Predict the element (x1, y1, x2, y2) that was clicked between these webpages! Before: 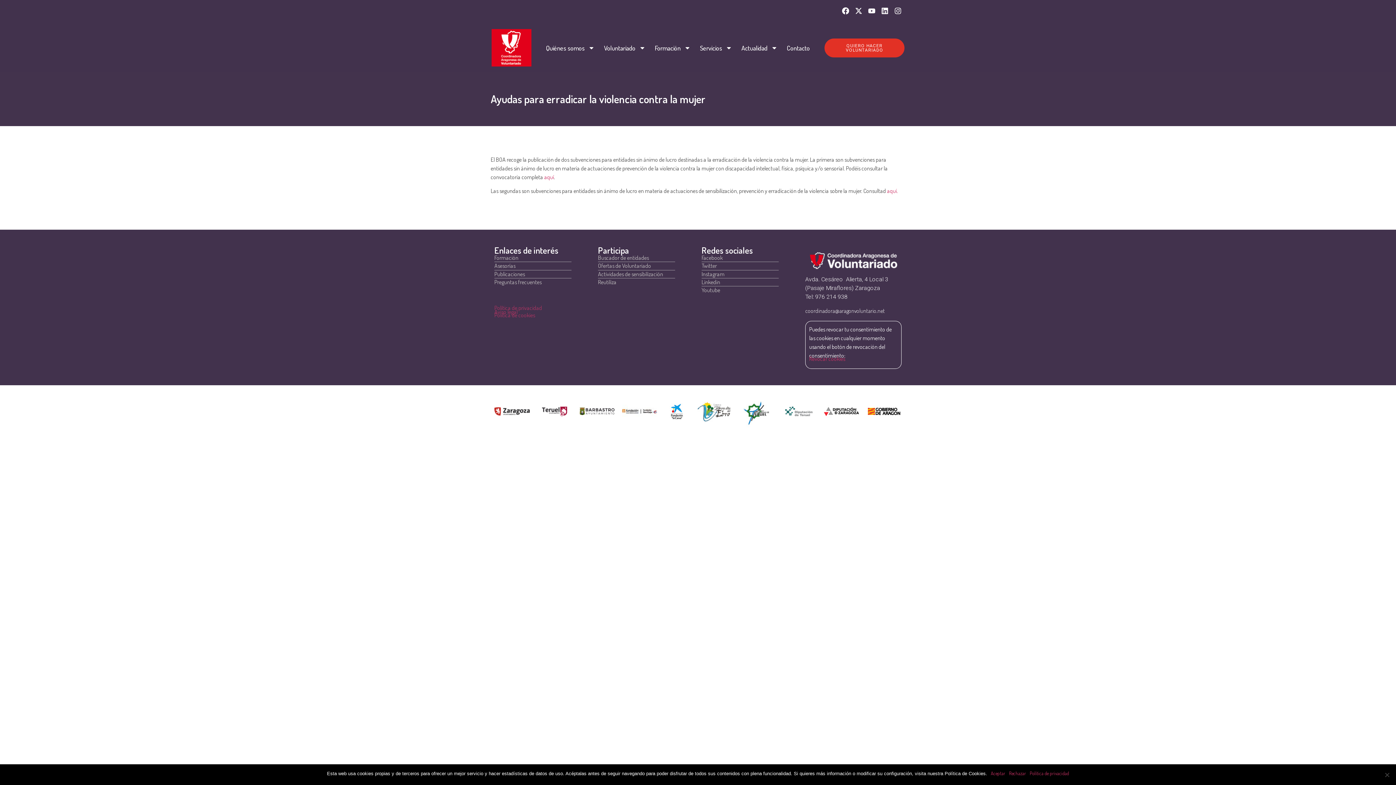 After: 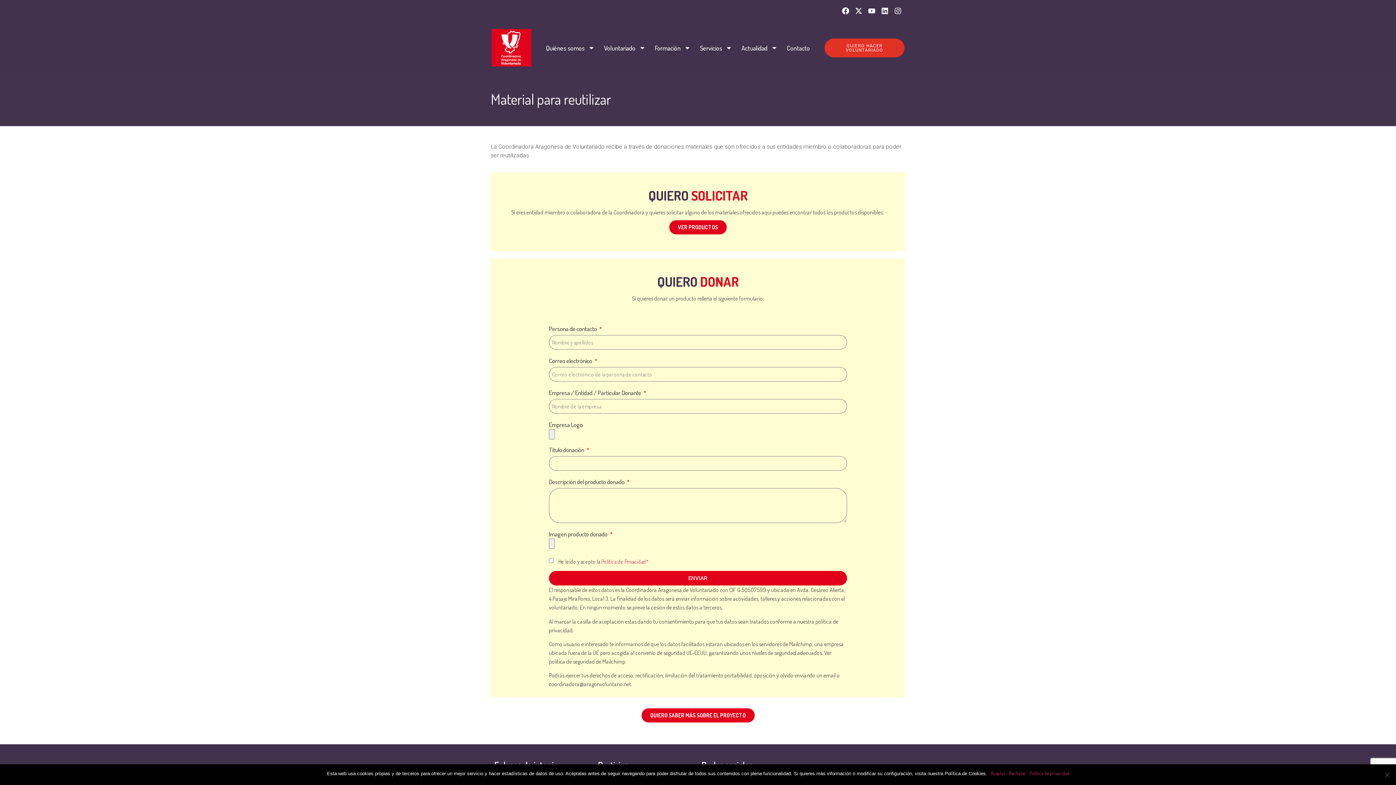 Action: bbox: (598, 278, 616, 285) label: Reutiliza